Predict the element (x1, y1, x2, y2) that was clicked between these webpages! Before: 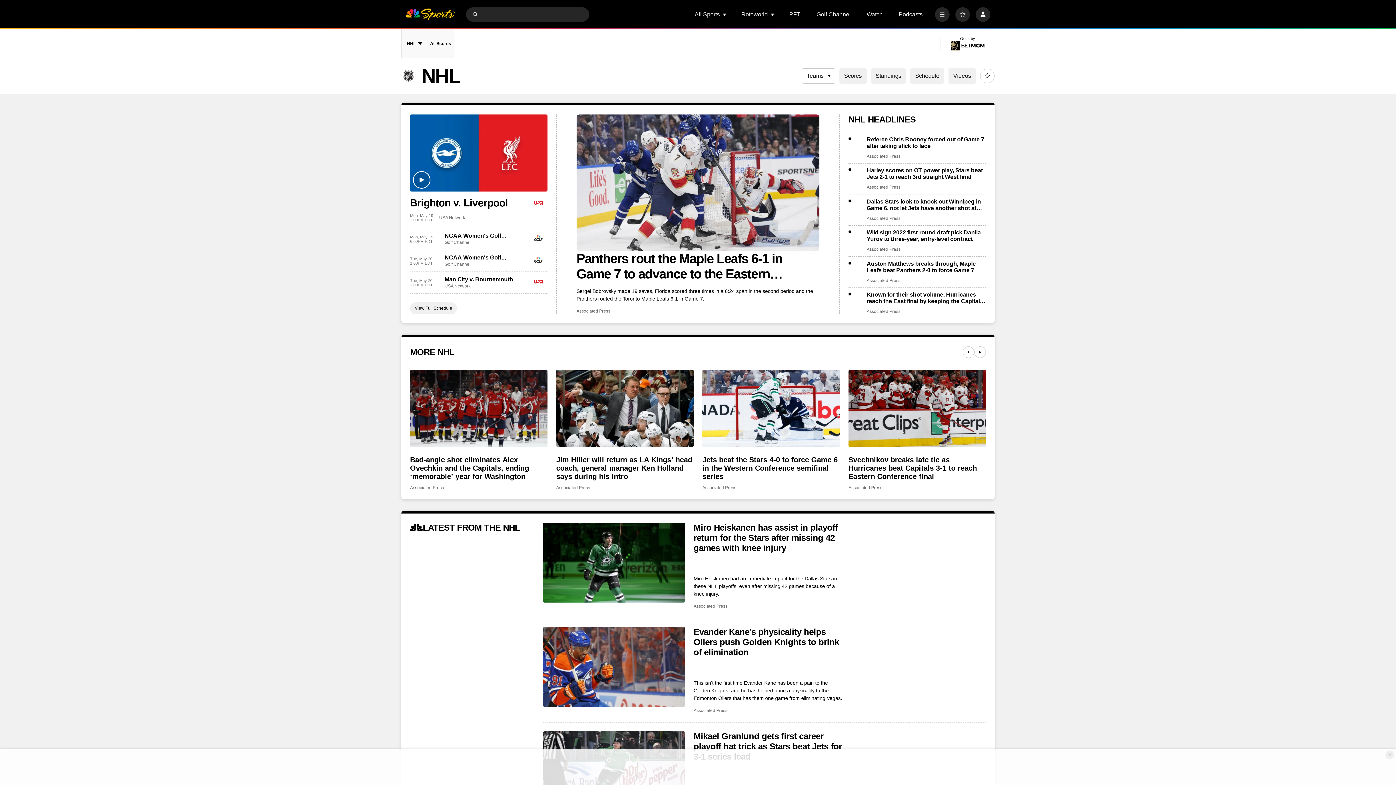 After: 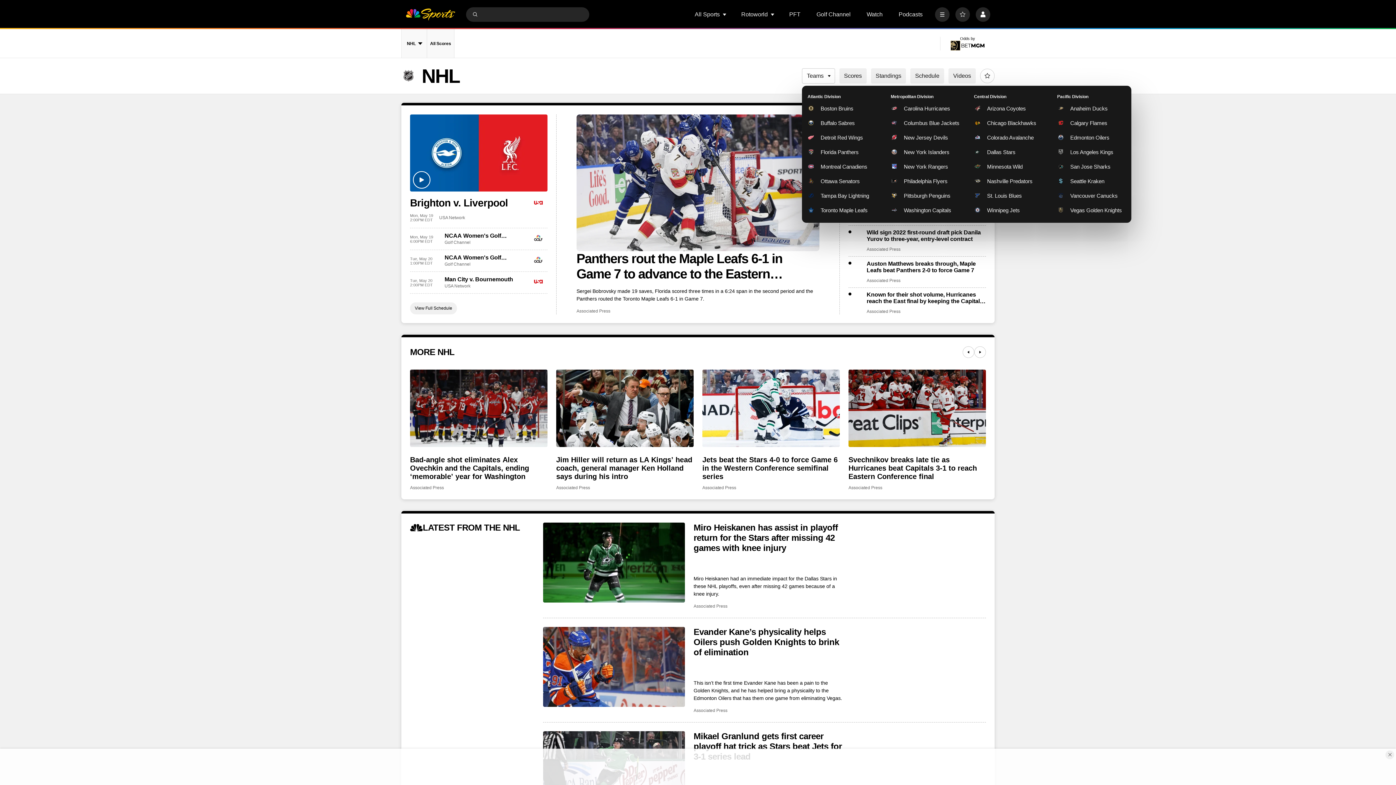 Action: bbox: (802, 68, 835, 83) label: Teams